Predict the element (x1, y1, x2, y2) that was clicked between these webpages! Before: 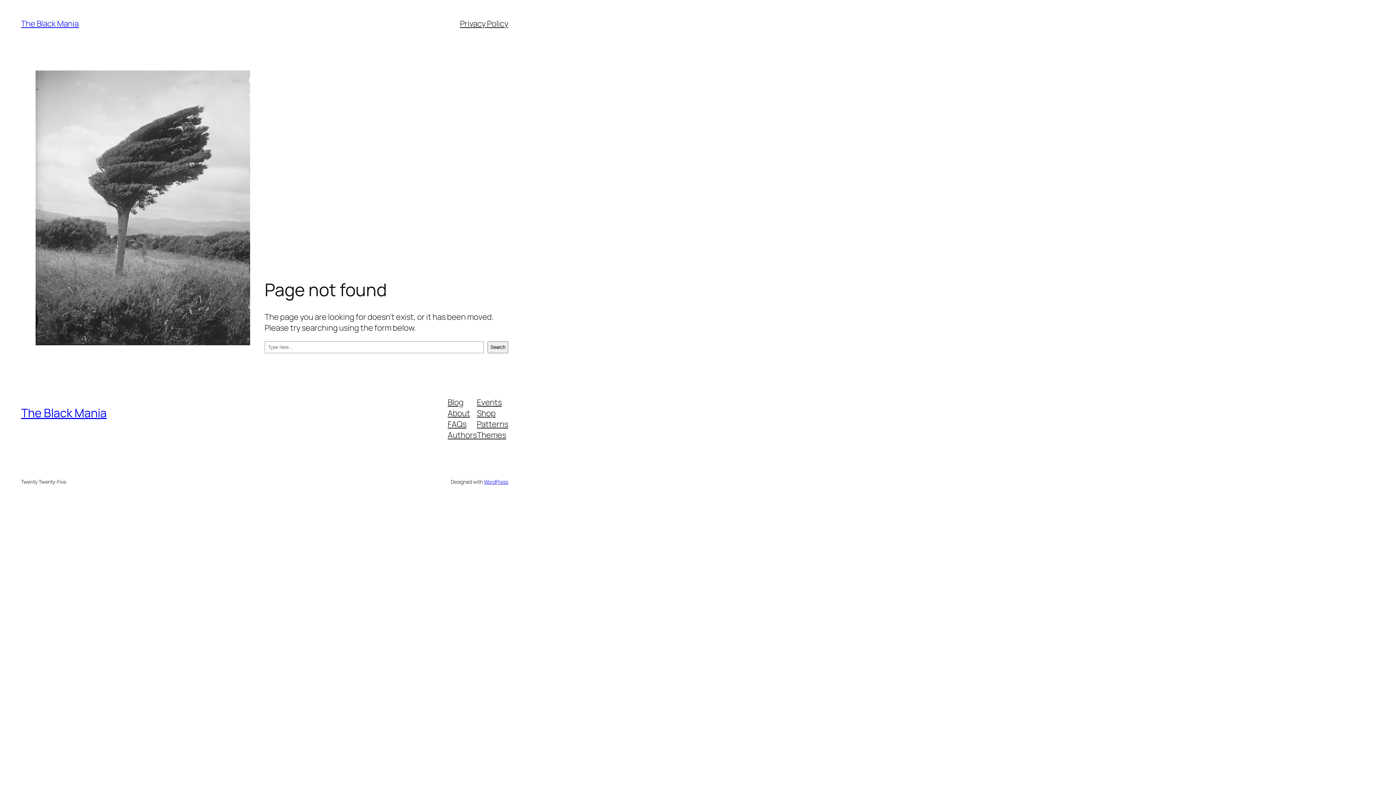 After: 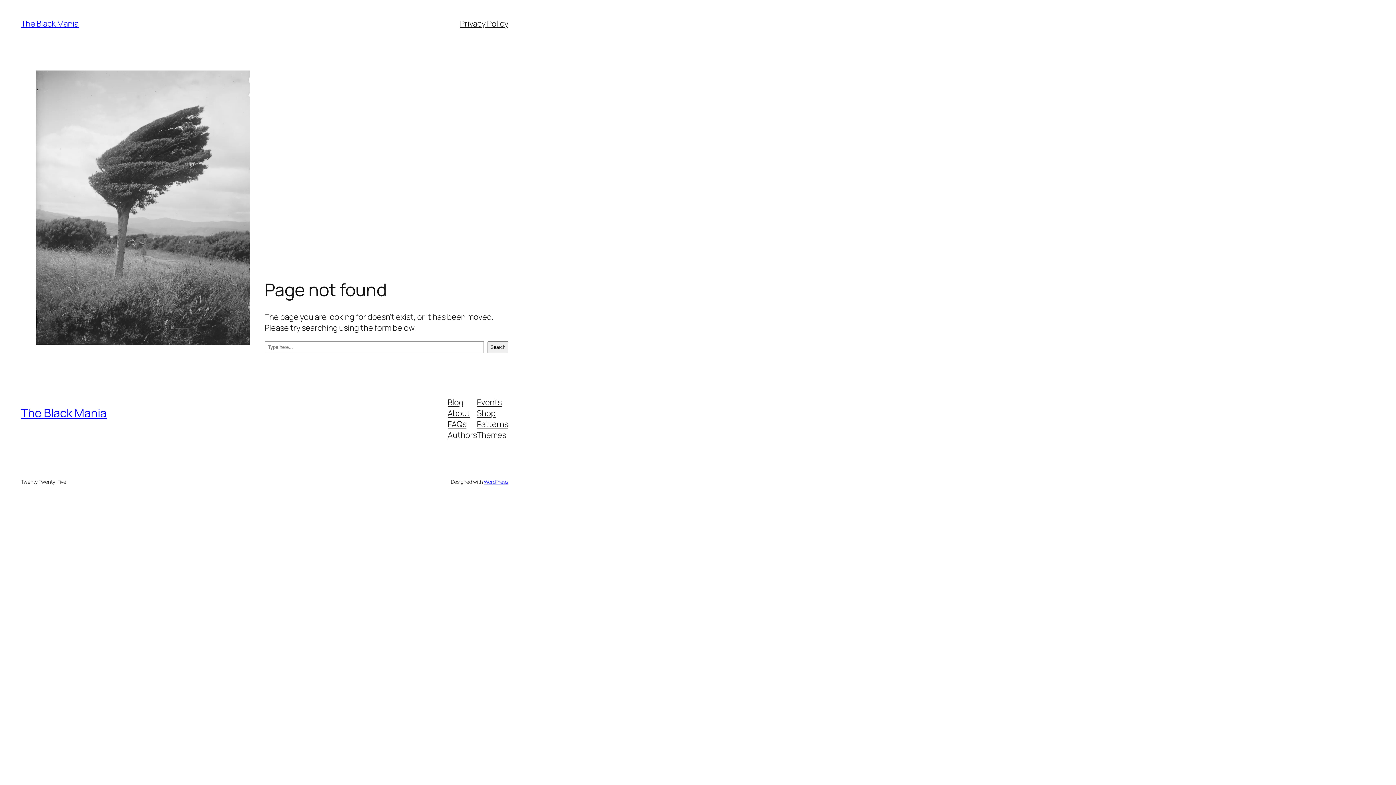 Action: bbox: (447, 418, 466, 429) label: FAQs